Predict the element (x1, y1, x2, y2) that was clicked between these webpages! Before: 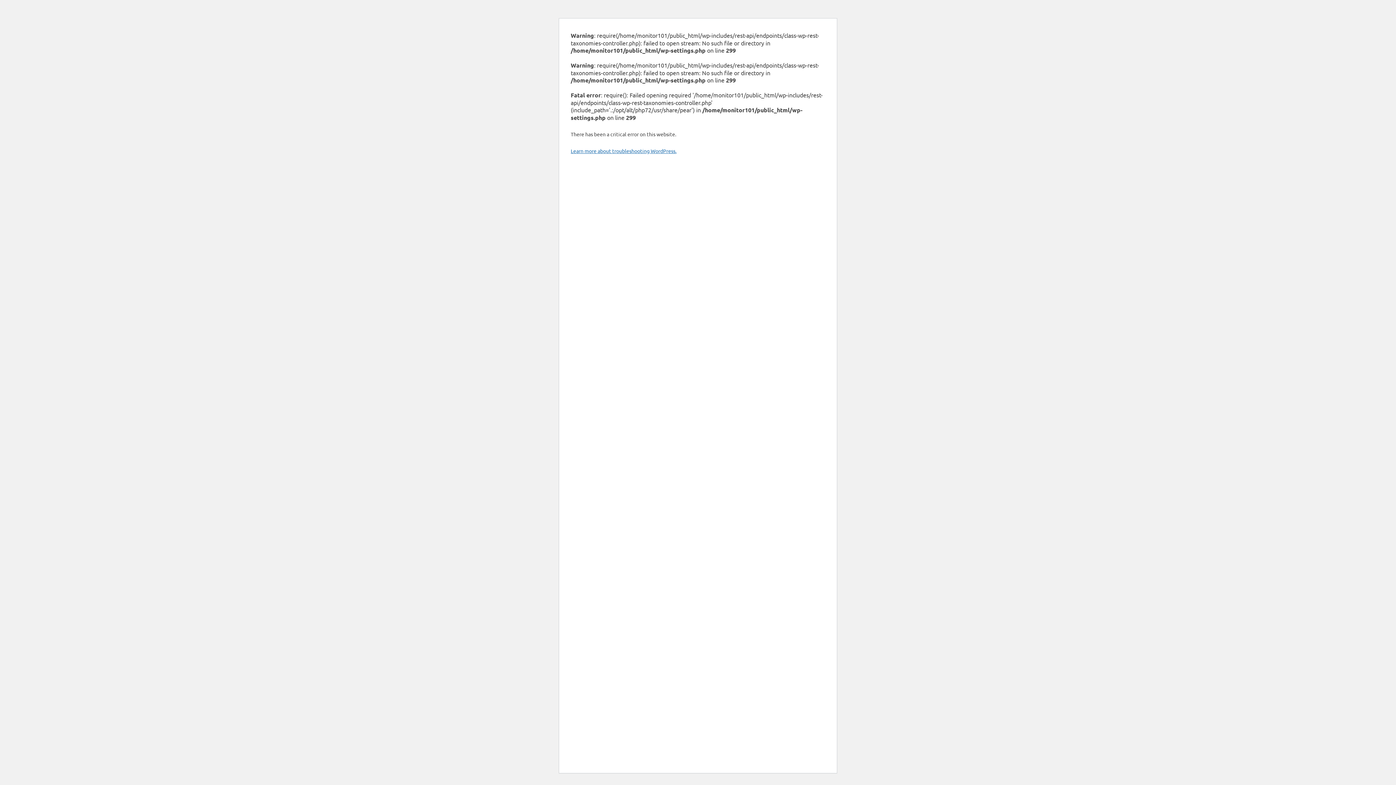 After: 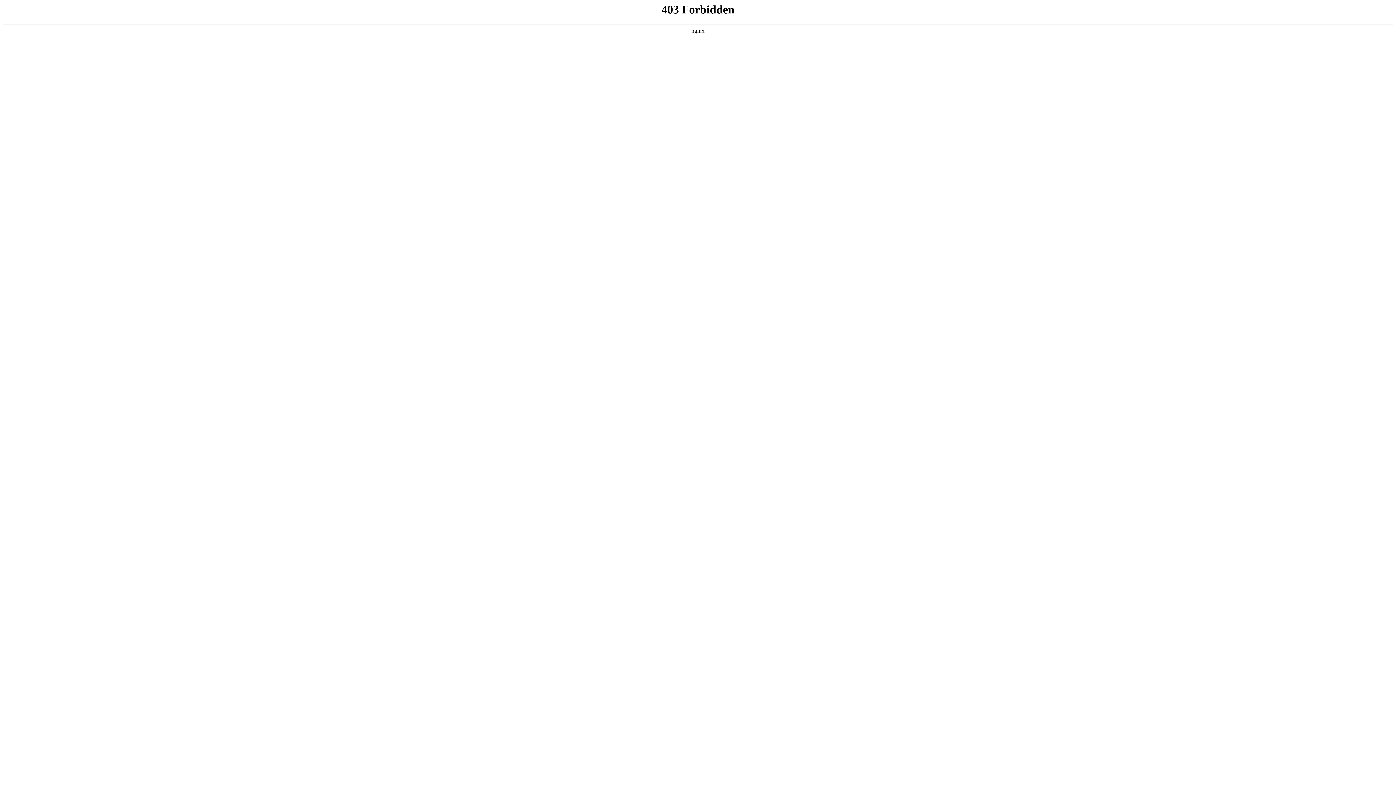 Action: bbox: (570, 147, 676, 154) label: Learn more about troubleshooting WordPress.